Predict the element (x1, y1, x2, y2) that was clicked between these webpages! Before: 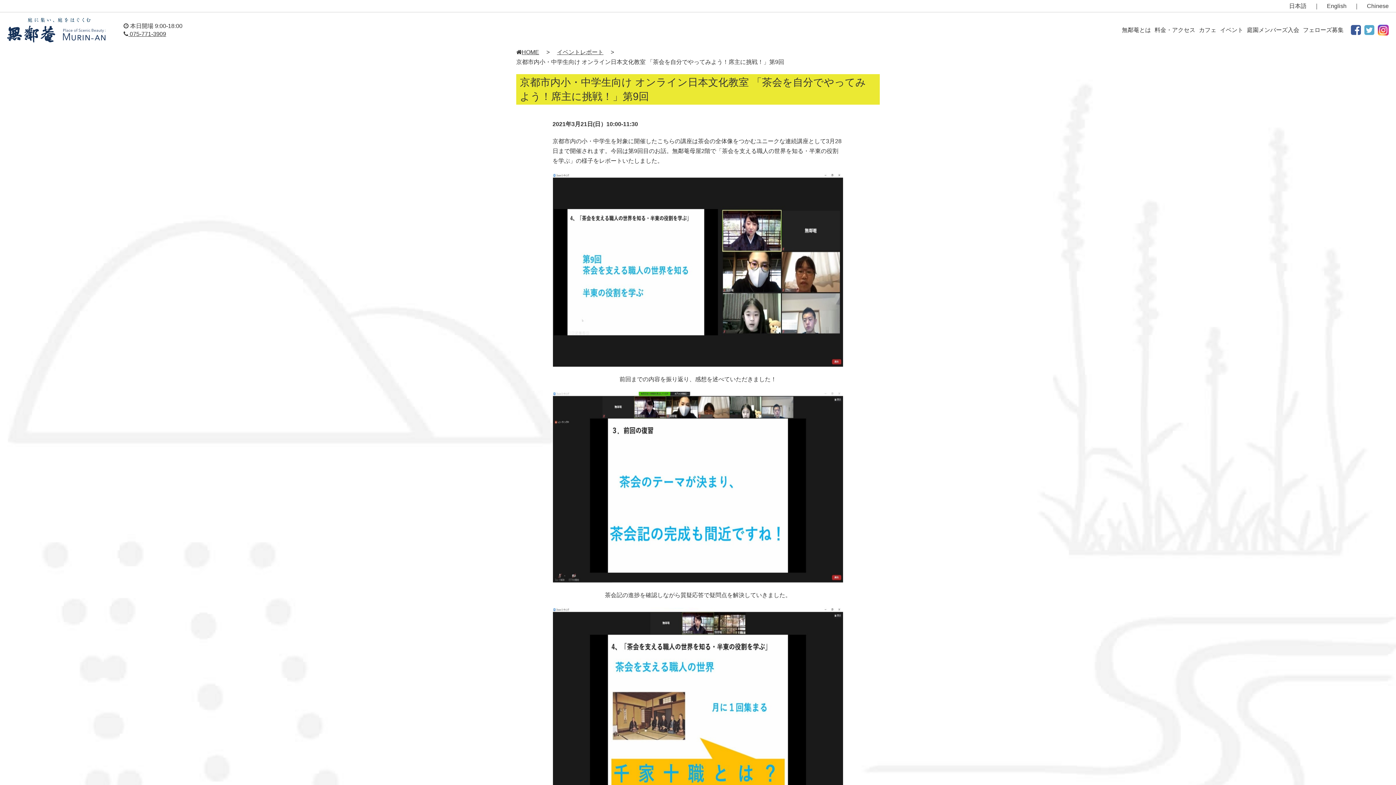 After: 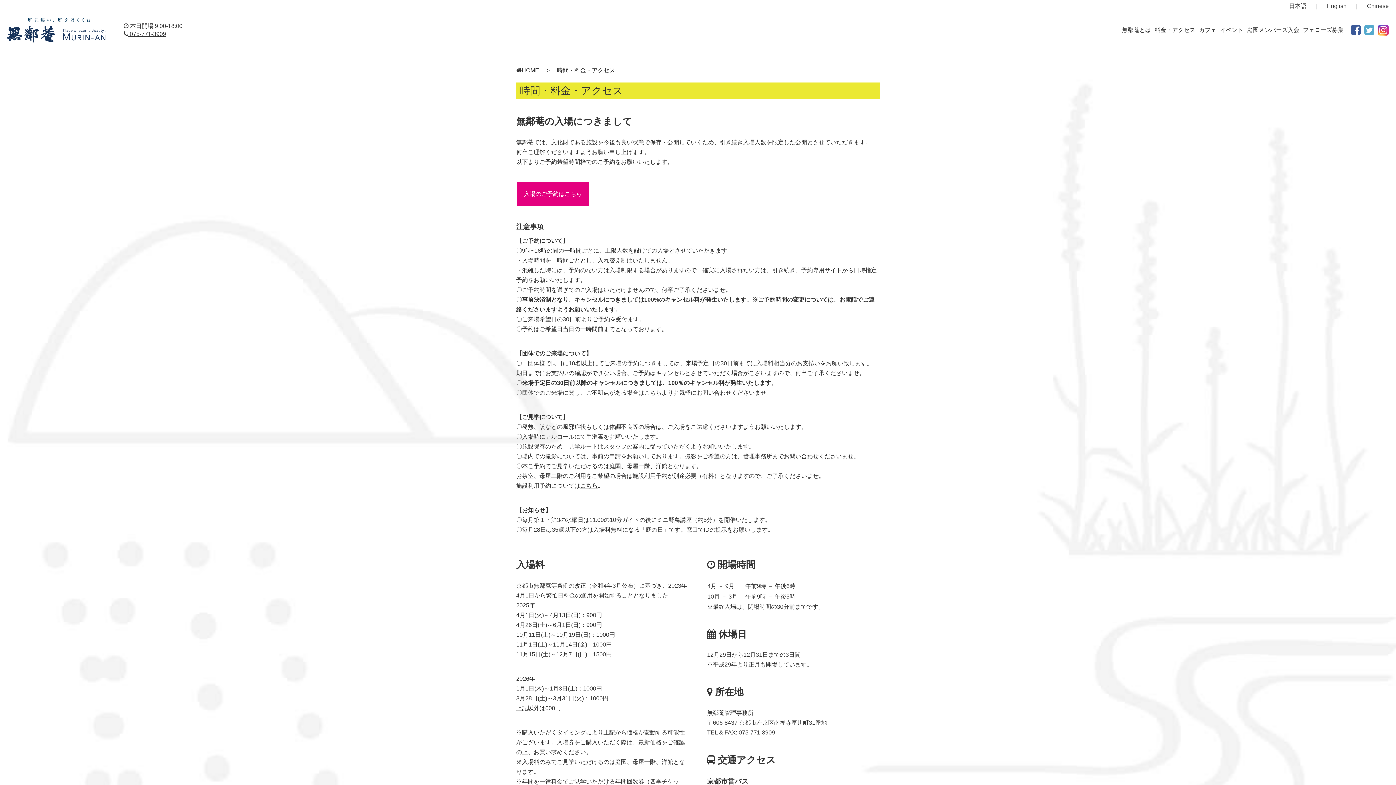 Action: label: 料金・アクセス bbox: (1154, 26, 1195, 33)